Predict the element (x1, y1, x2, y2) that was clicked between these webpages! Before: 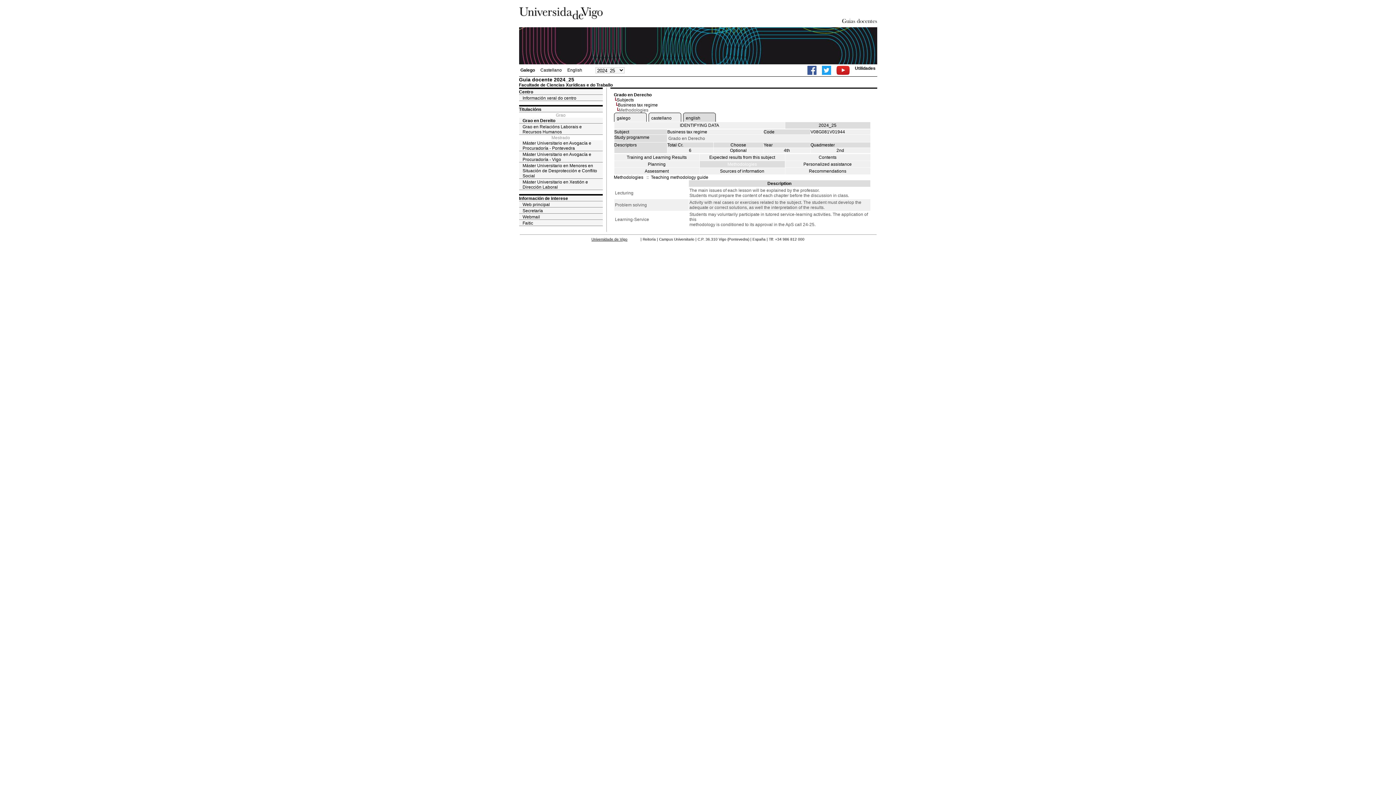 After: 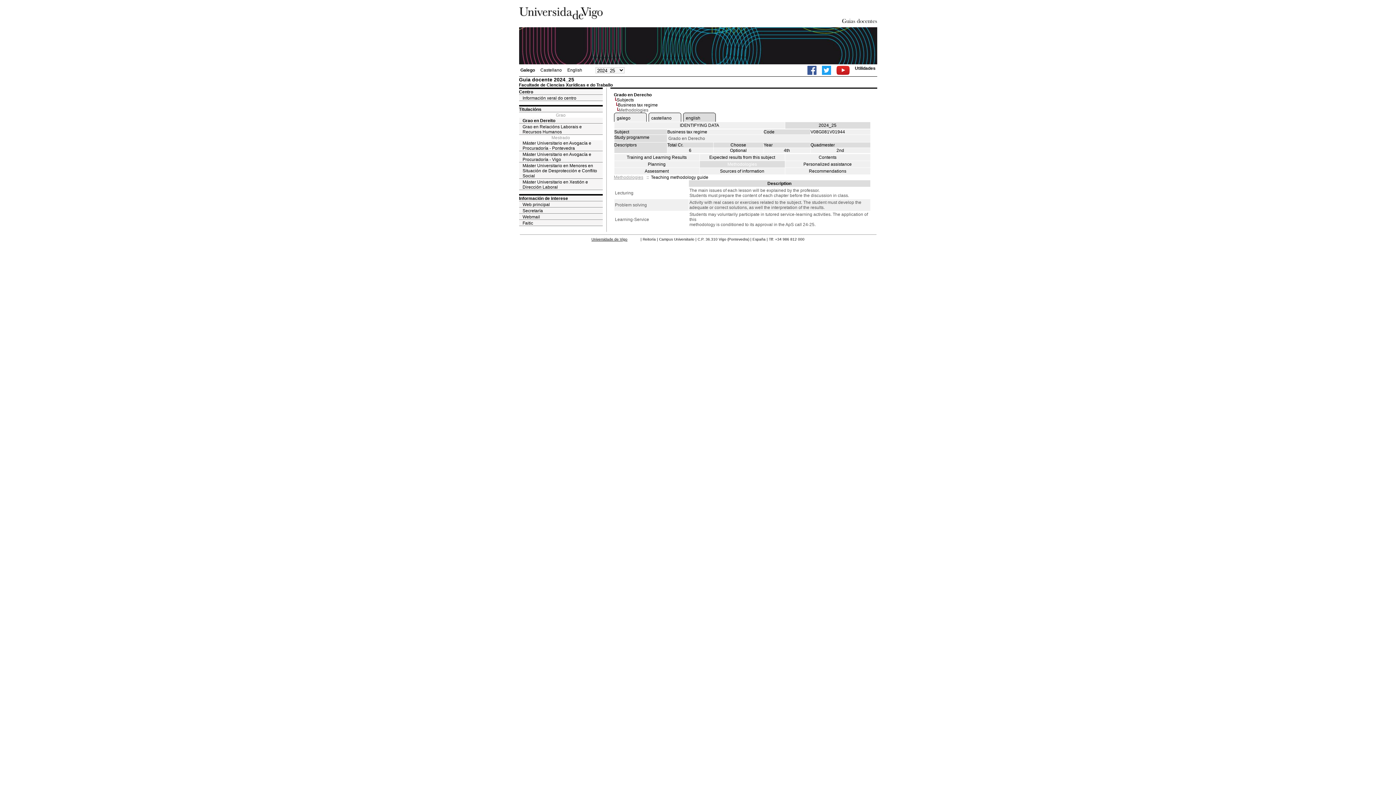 Action: bbox: (614, 174, 643, 180) label: Methodologies